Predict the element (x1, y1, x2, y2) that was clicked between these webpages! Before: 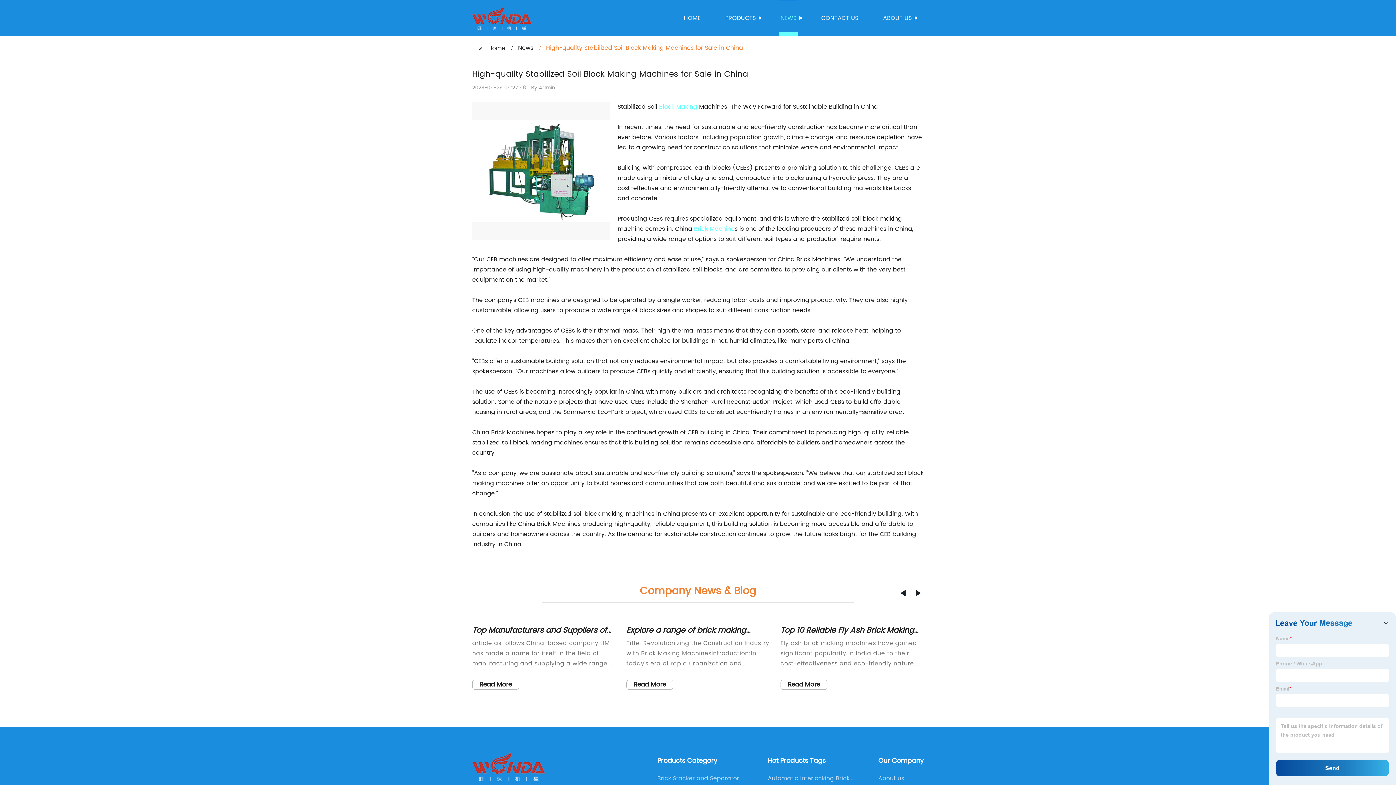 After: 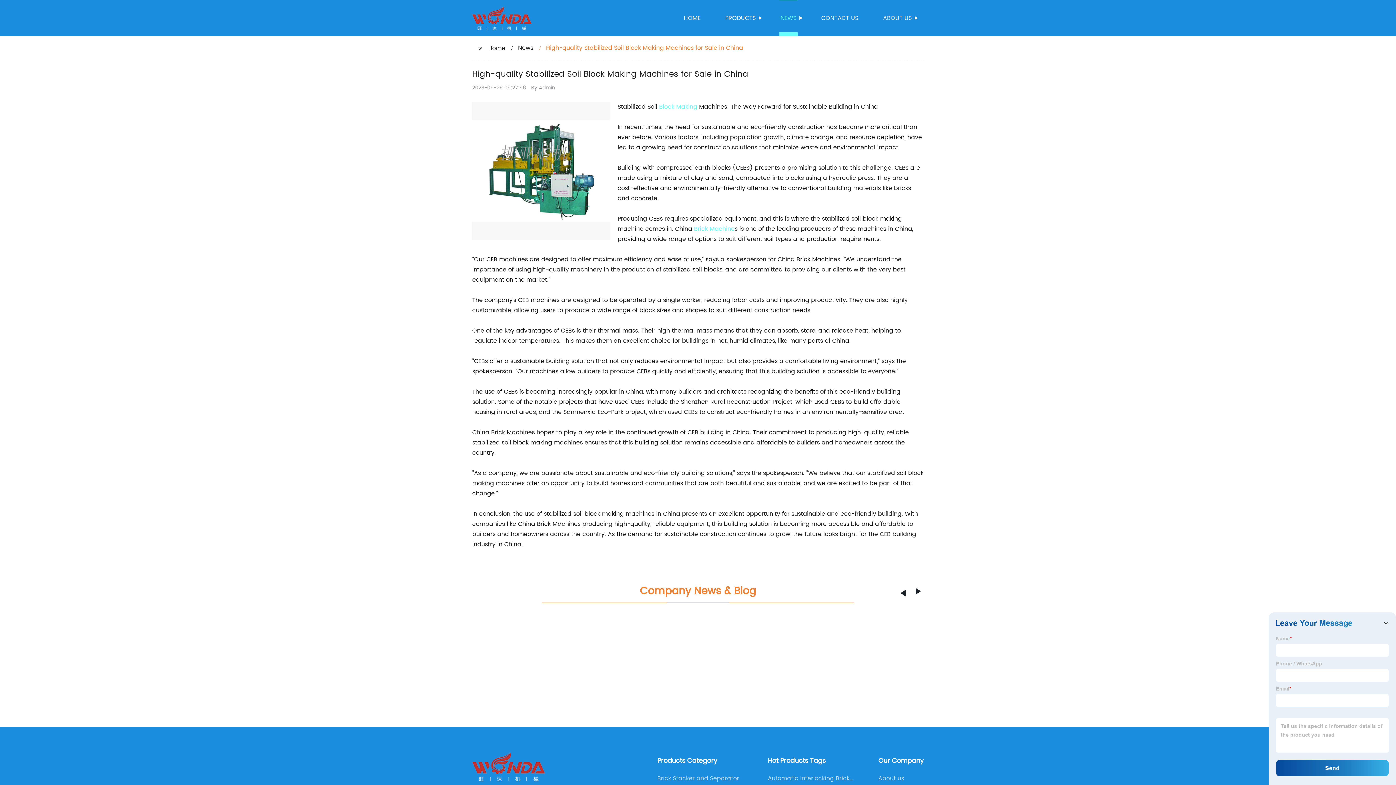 Action: bbox: (916, 590, 921, 596) label: Previous slide